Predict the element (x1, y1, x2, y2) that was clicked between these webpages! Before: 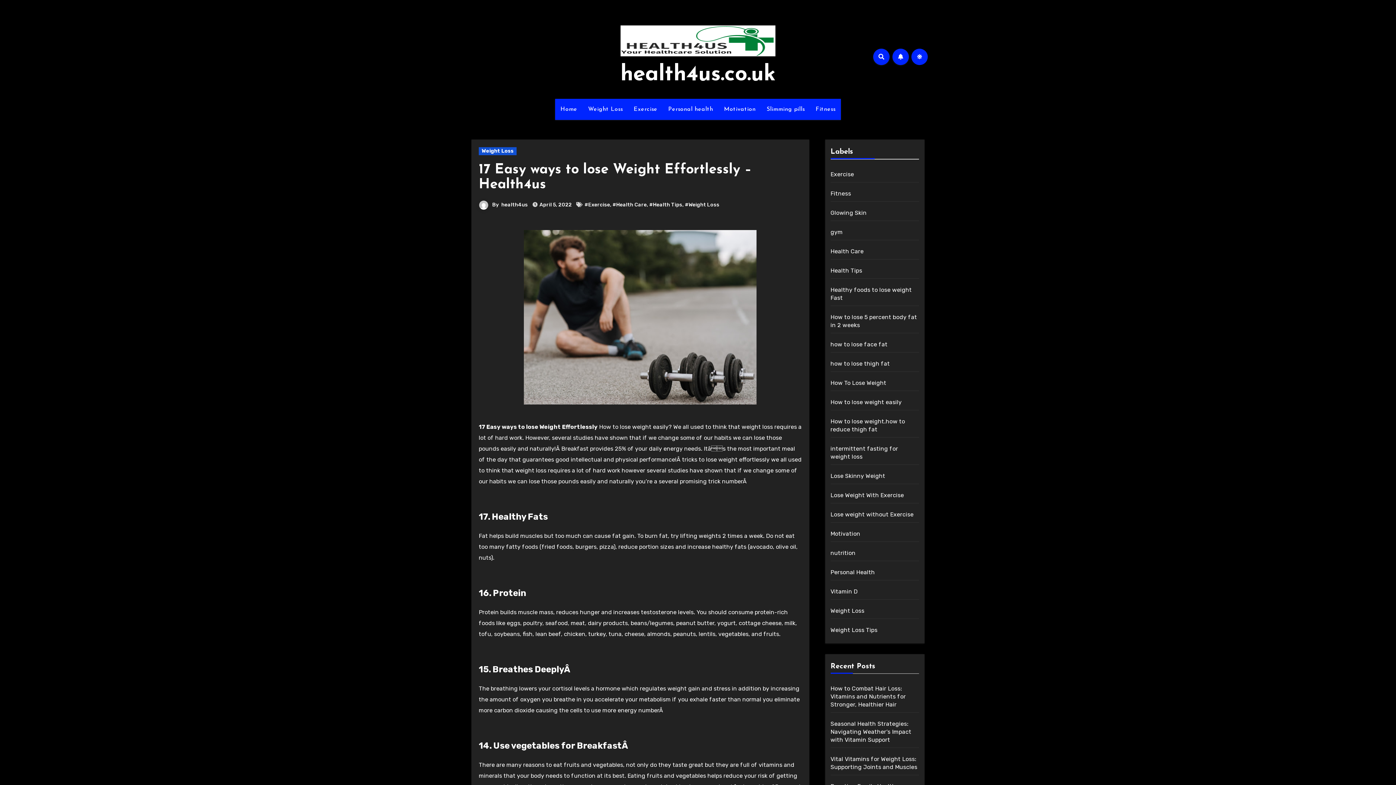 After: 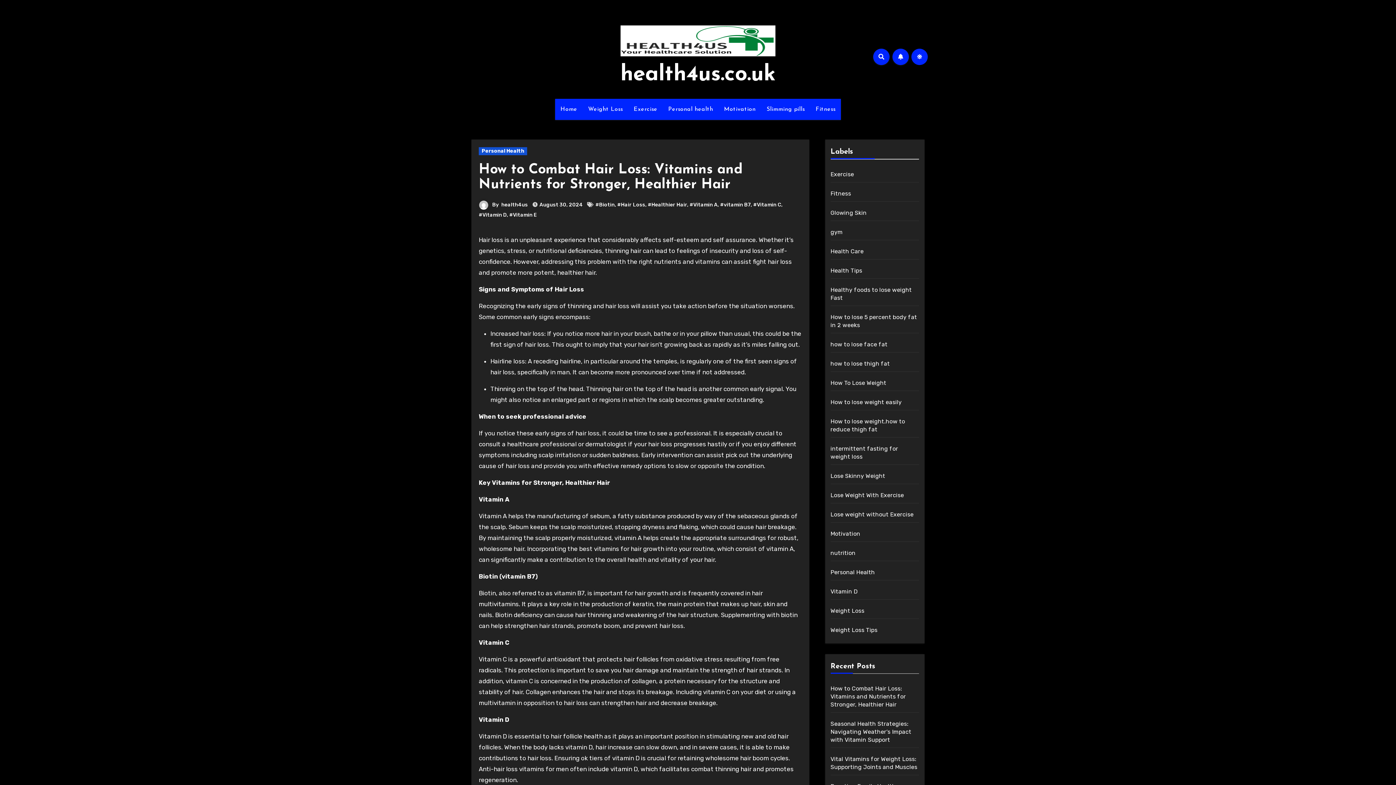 Action: bbox: (830, 685, 906, 708) label: How to Combat Hair Loss: Vitamins and Nutrients for Stronger, Healthier Hair